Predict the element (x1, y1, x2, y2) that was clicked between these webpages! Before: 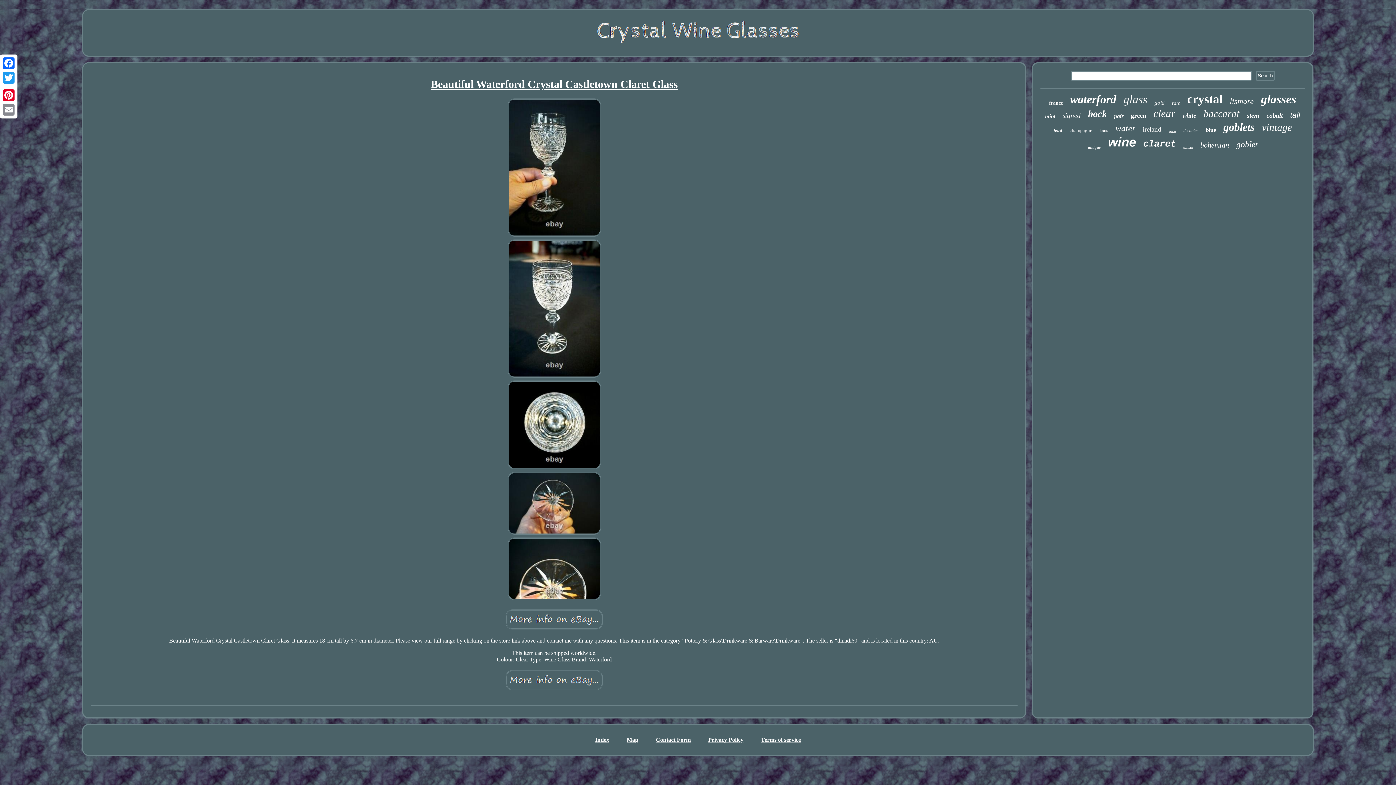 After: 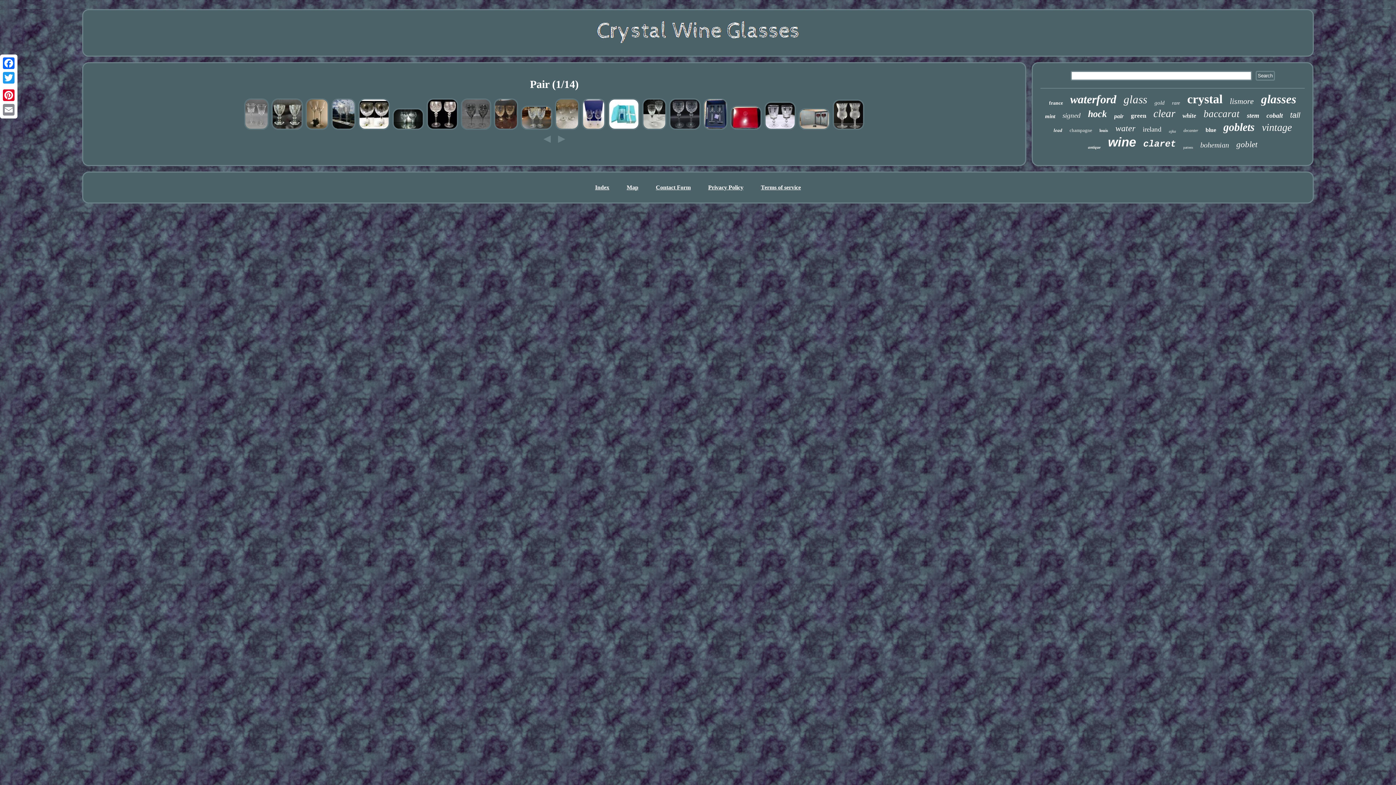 Action: label: pair bbox: (1114, 113, 1123, 119)